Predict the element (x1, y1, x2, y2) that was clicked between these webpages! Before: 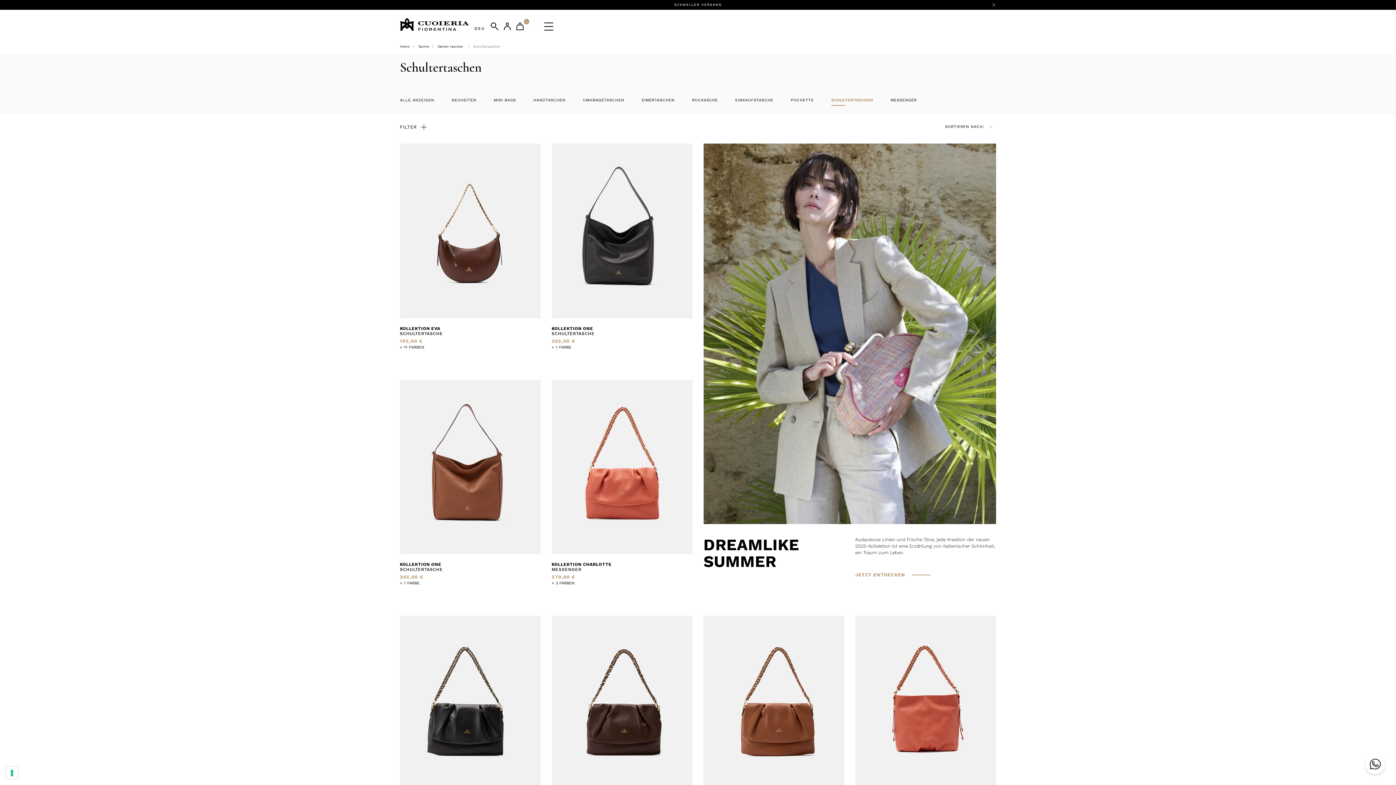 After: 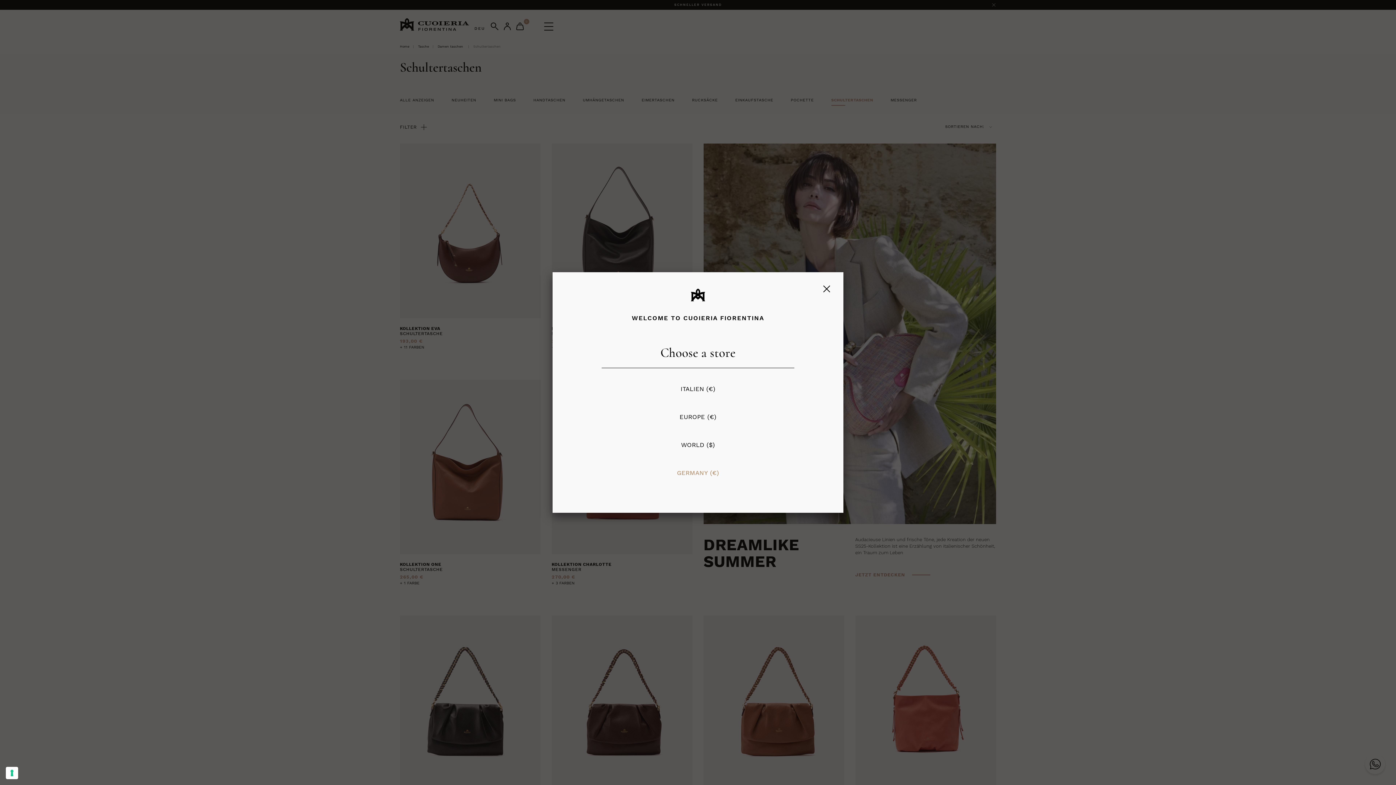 Action: label: DEU bbox: (474, 26, 485, 30)